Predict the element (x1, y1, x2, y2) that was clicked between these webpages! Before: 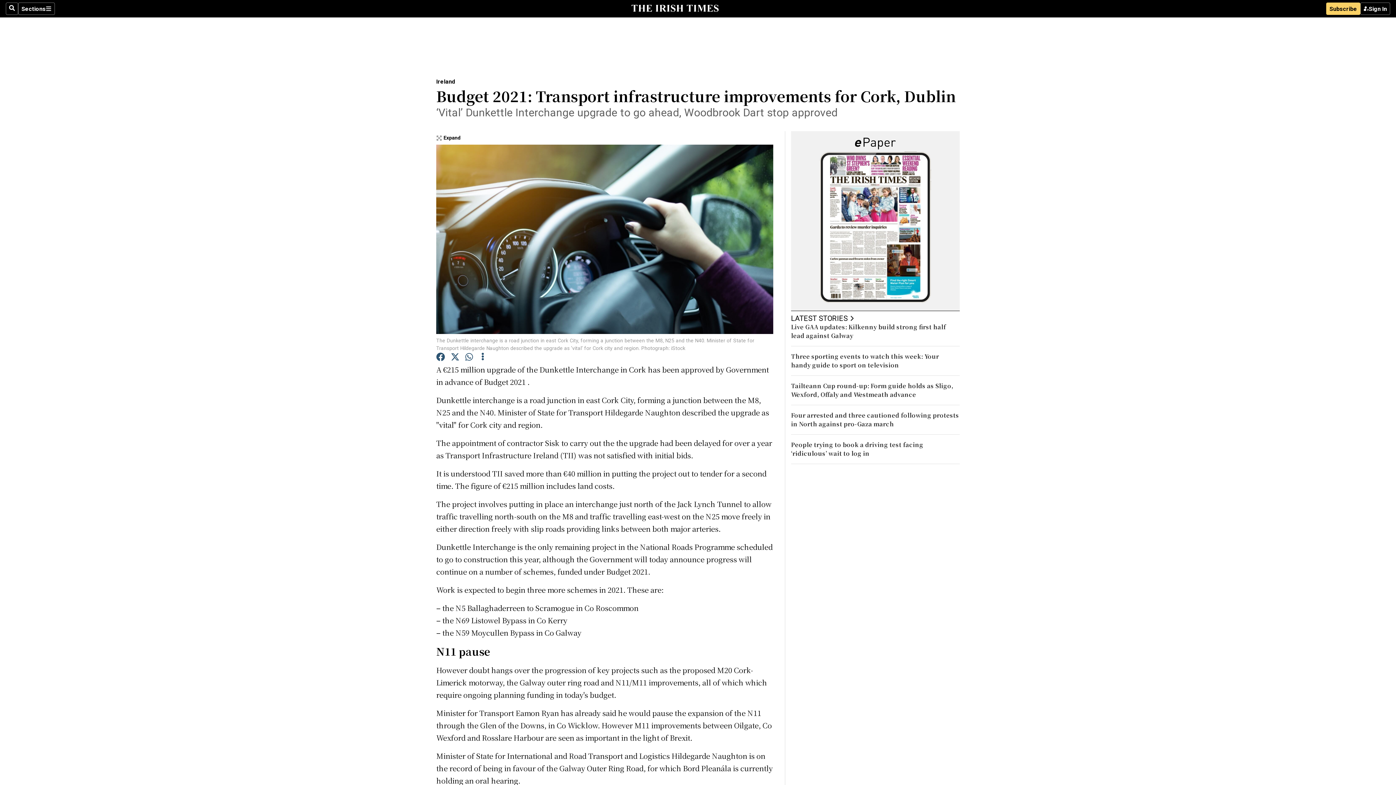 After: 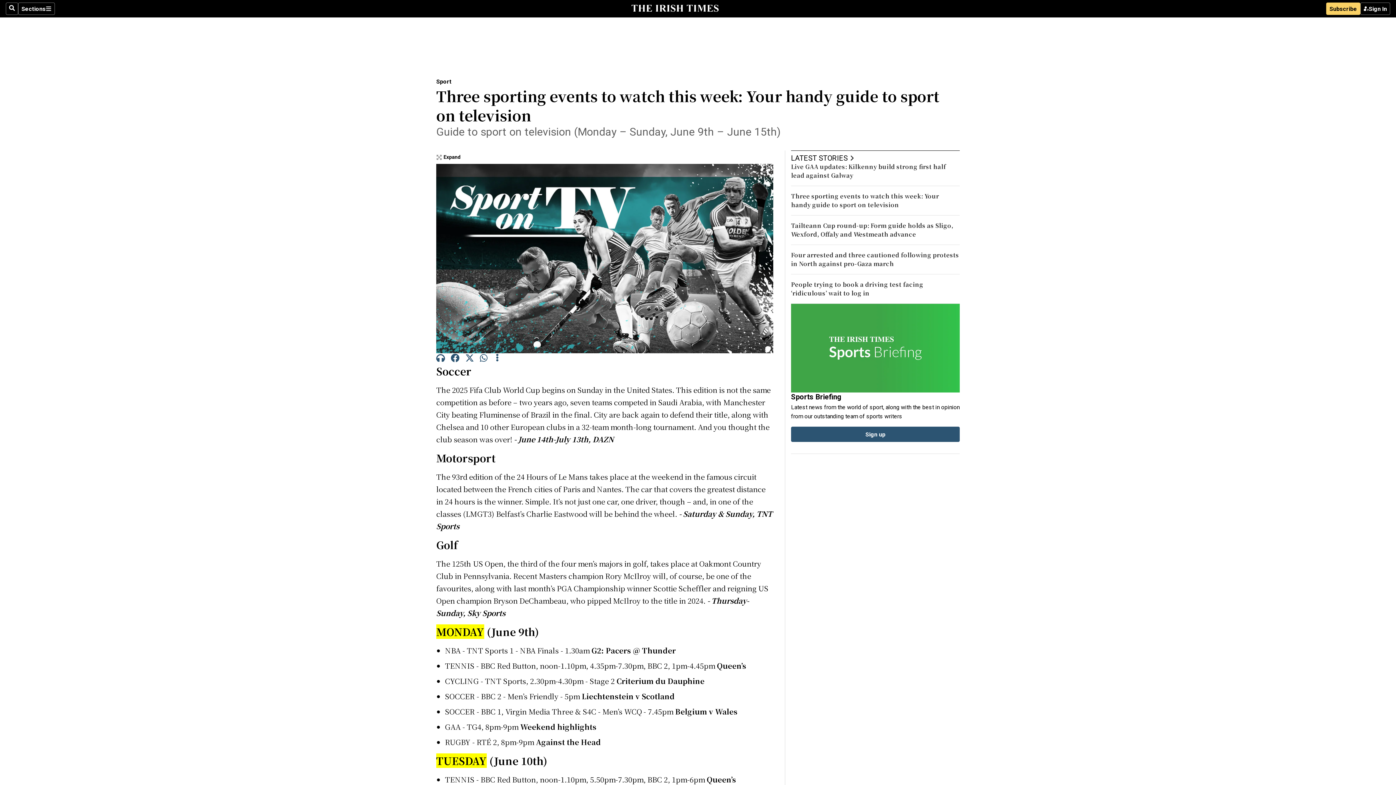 Action: label: Three sporting events to watch this week: Your handy guide to sport on television bbox: (791, 352, 939, 369)